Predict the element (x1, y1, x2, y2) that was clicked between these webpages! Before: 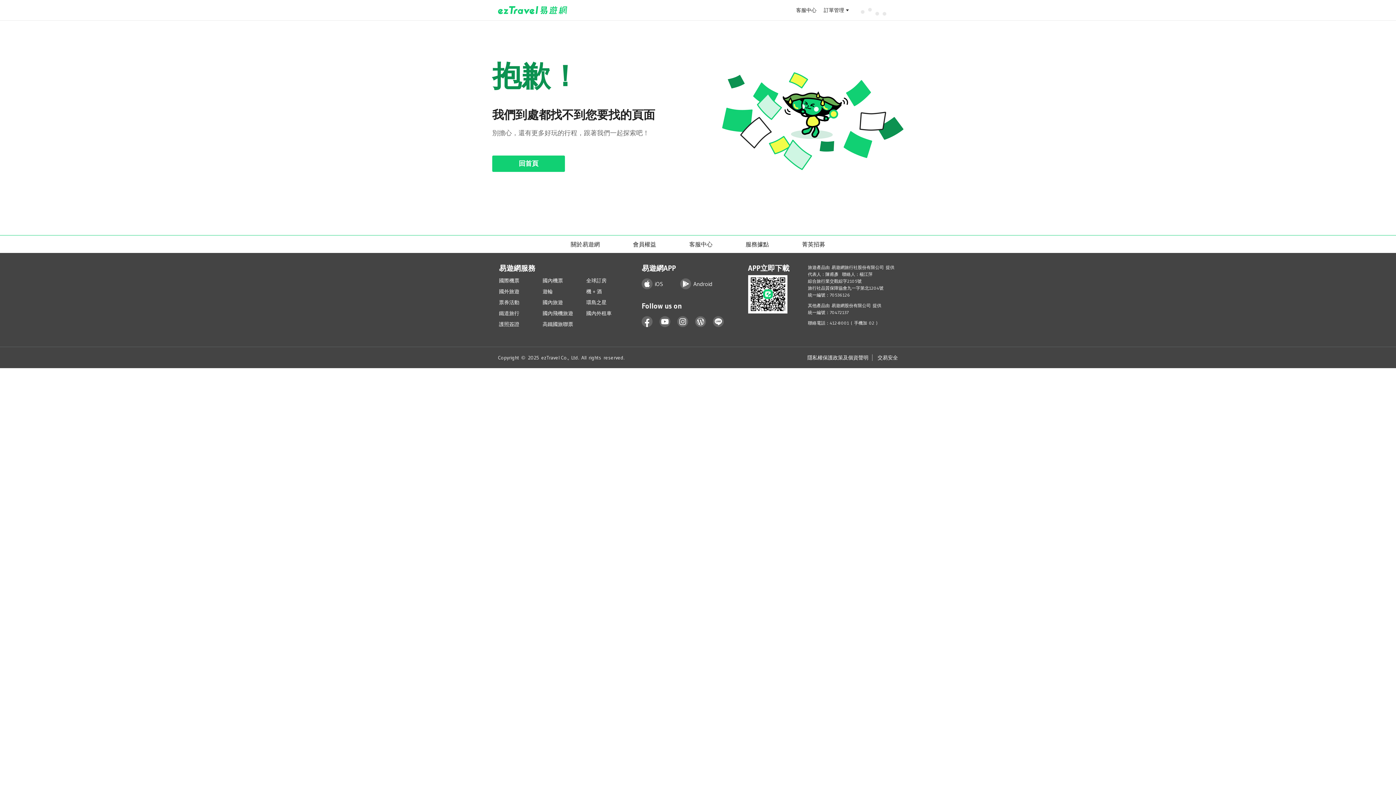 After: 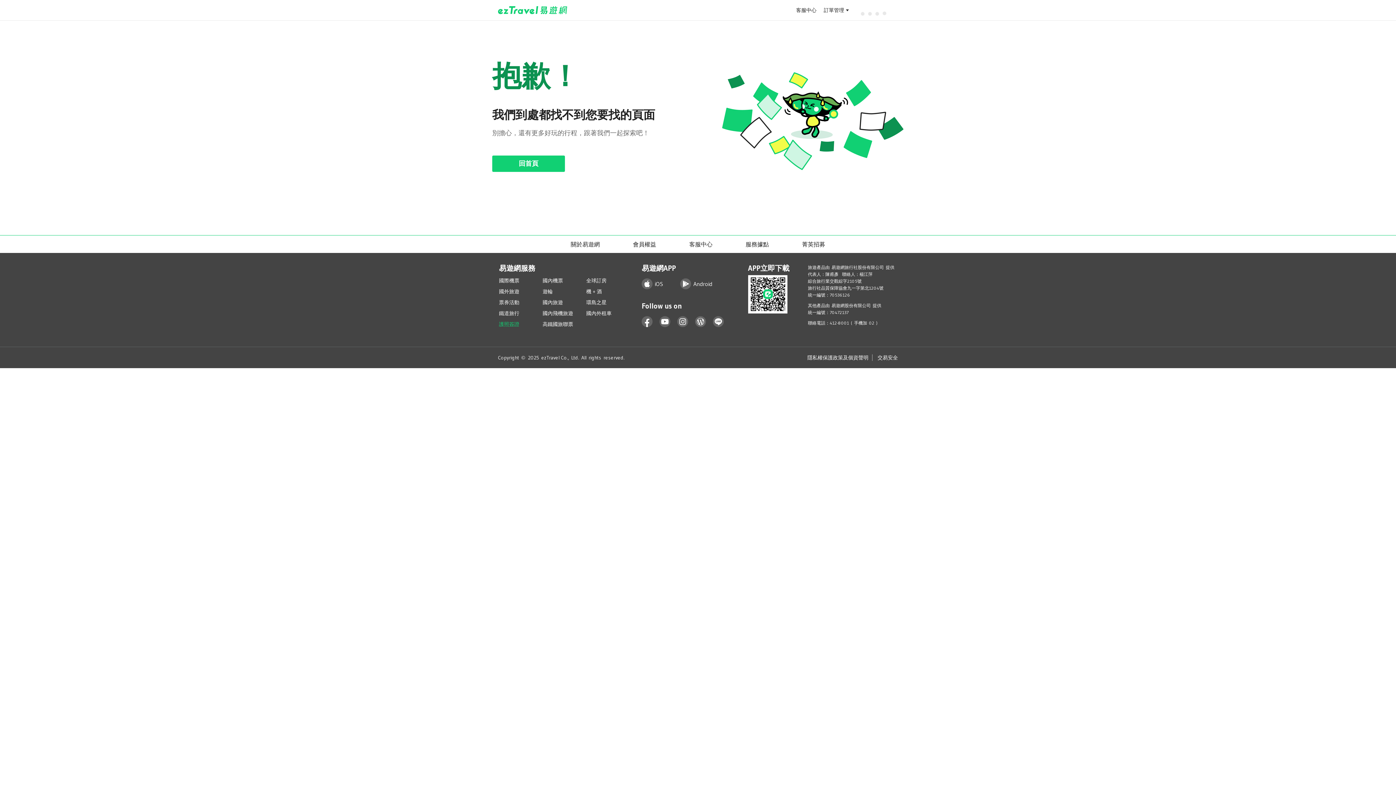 Action: label: 護照簽證 bbox: (499, 321, 519, 327)